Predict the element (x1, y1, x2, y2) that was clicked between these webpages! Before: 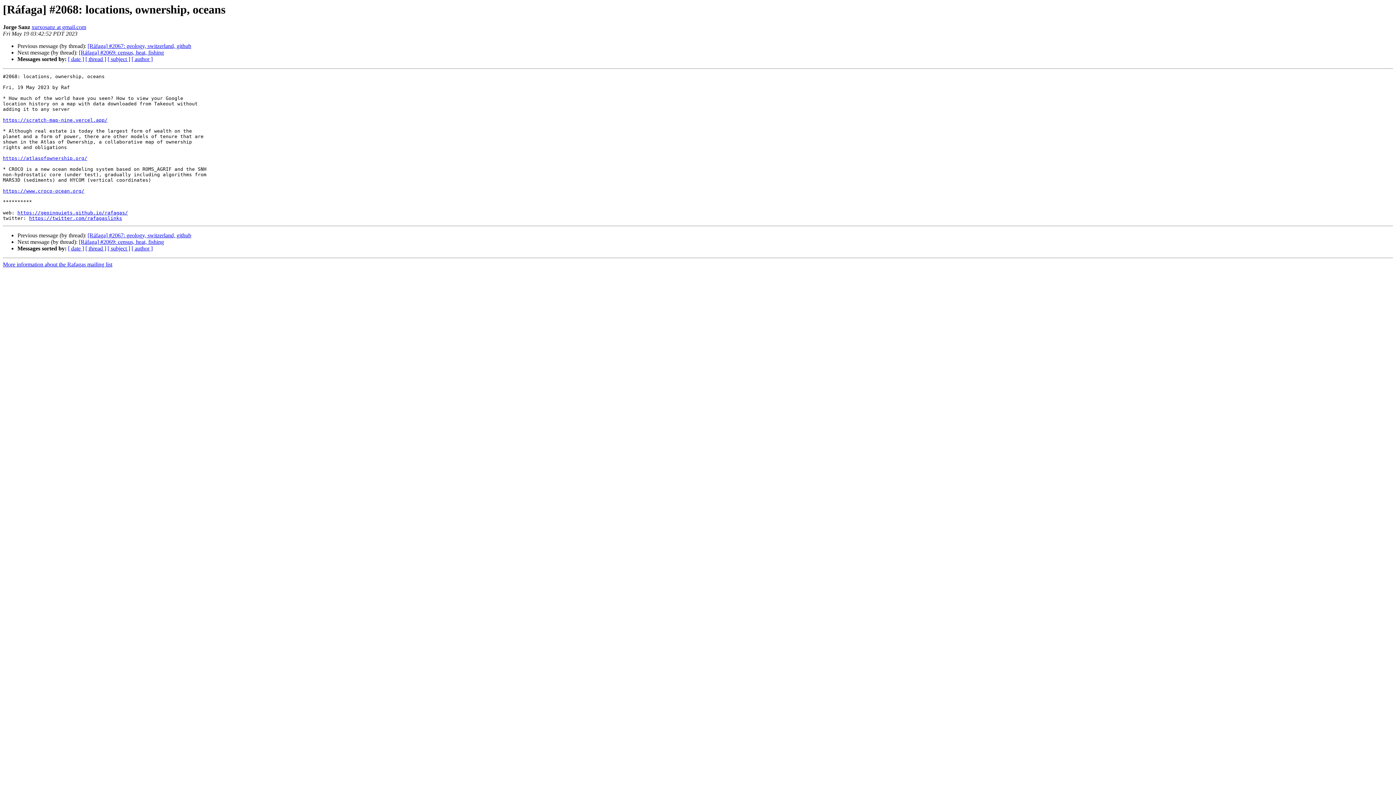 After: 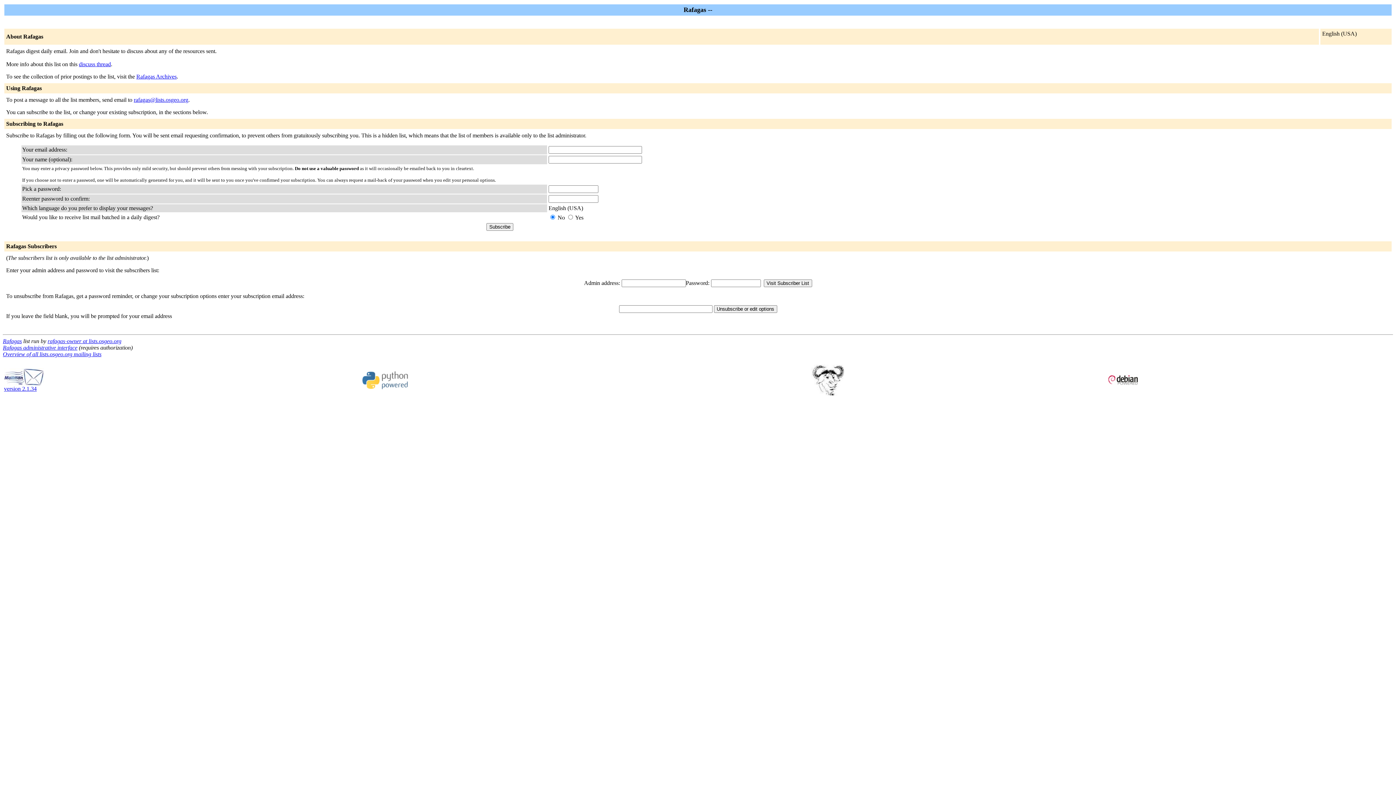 Action: label: More information about the Rafagas mailing list bbox: (2, 261, 112, 267)